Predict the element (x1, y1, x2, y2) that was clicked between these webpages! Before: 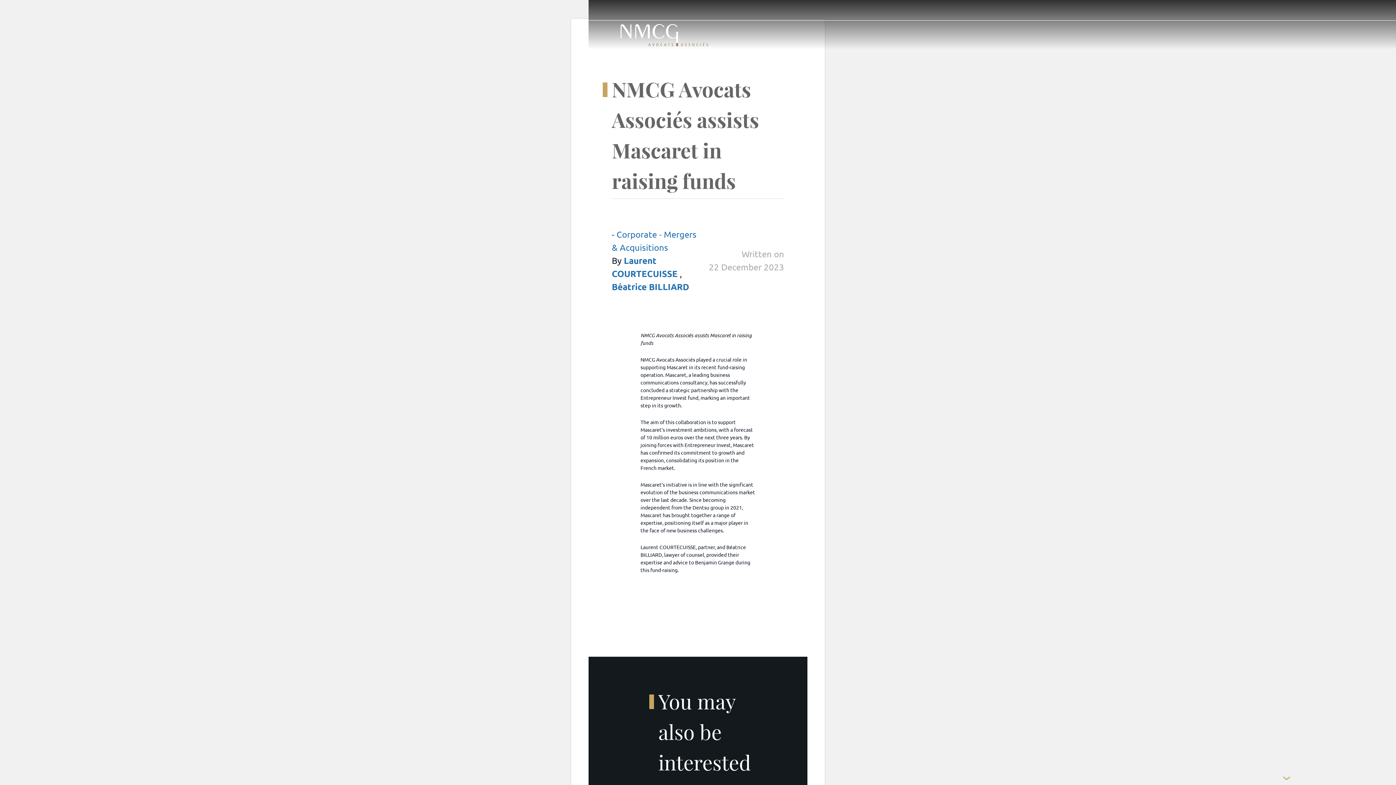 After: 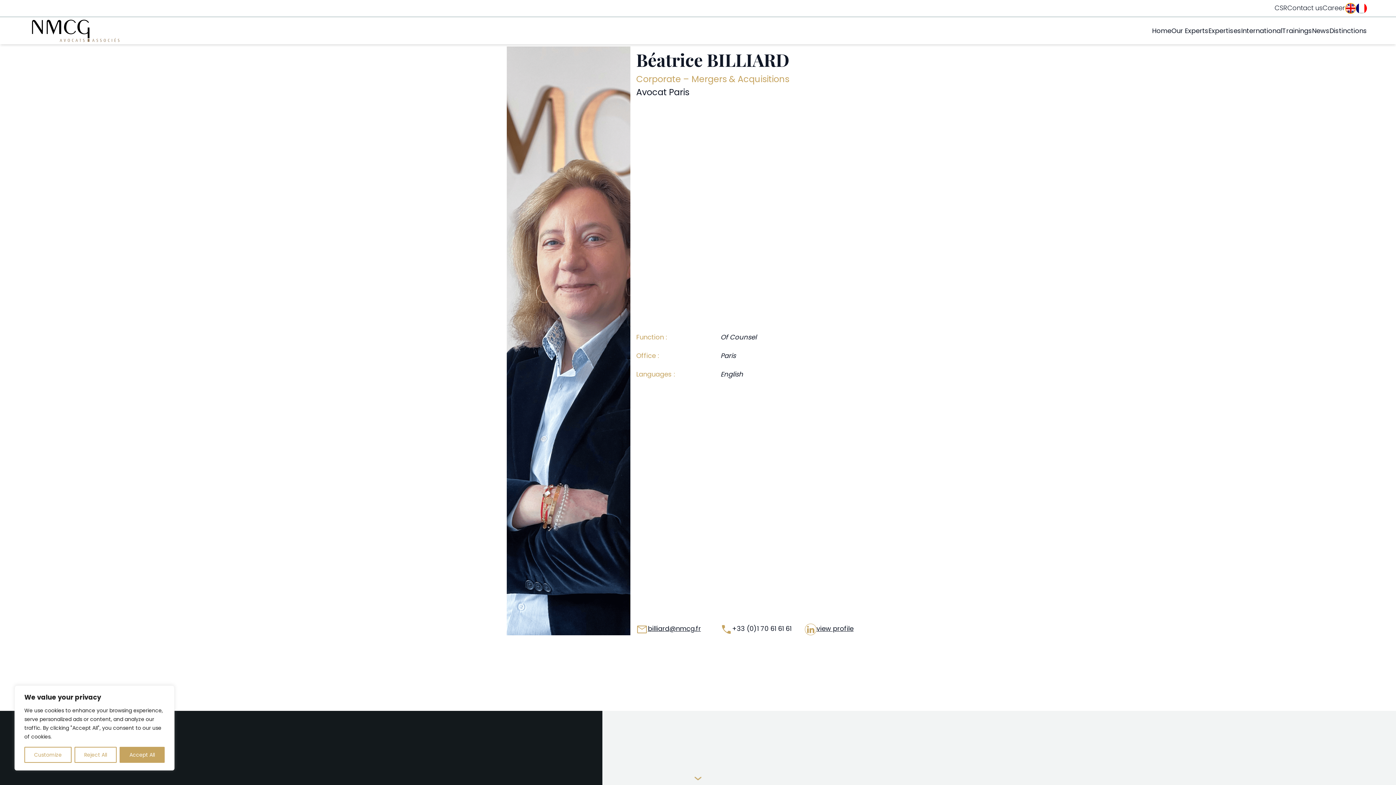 Action: label: Béatrice BILLIARD bbox: (612, 281, 689, 292)